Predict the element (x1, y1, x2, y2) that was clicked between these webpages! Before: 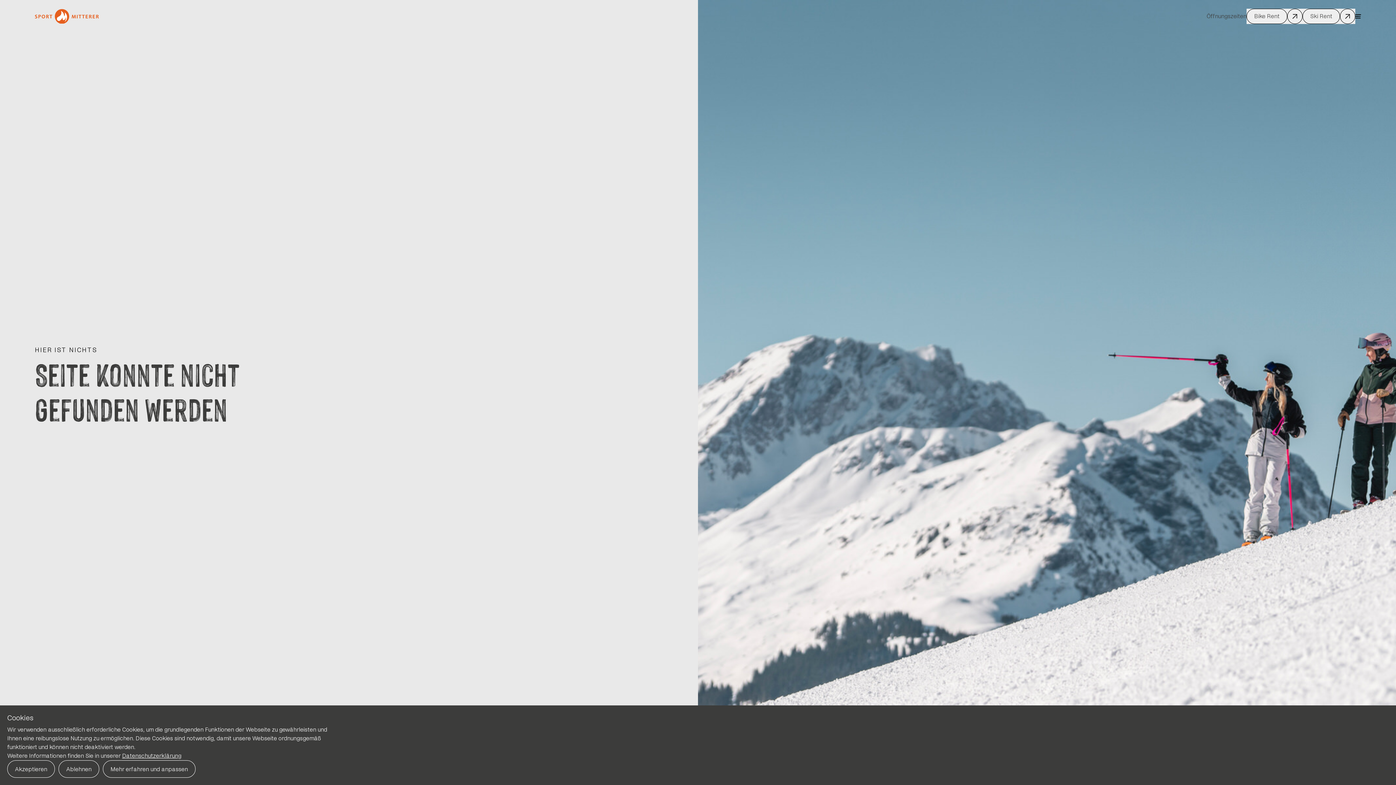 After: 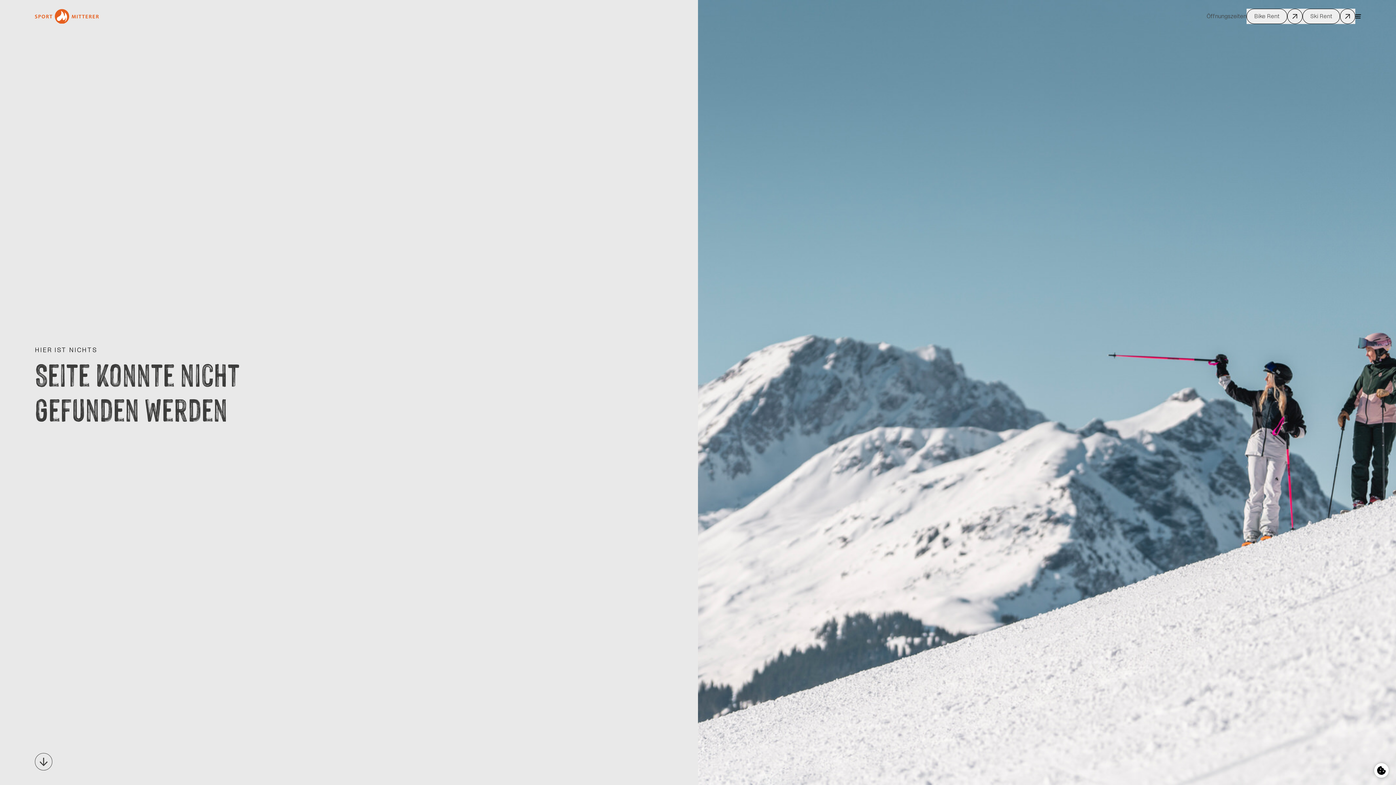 Action: label: Akzeptieren bbox: (7, 760, 54, 778)